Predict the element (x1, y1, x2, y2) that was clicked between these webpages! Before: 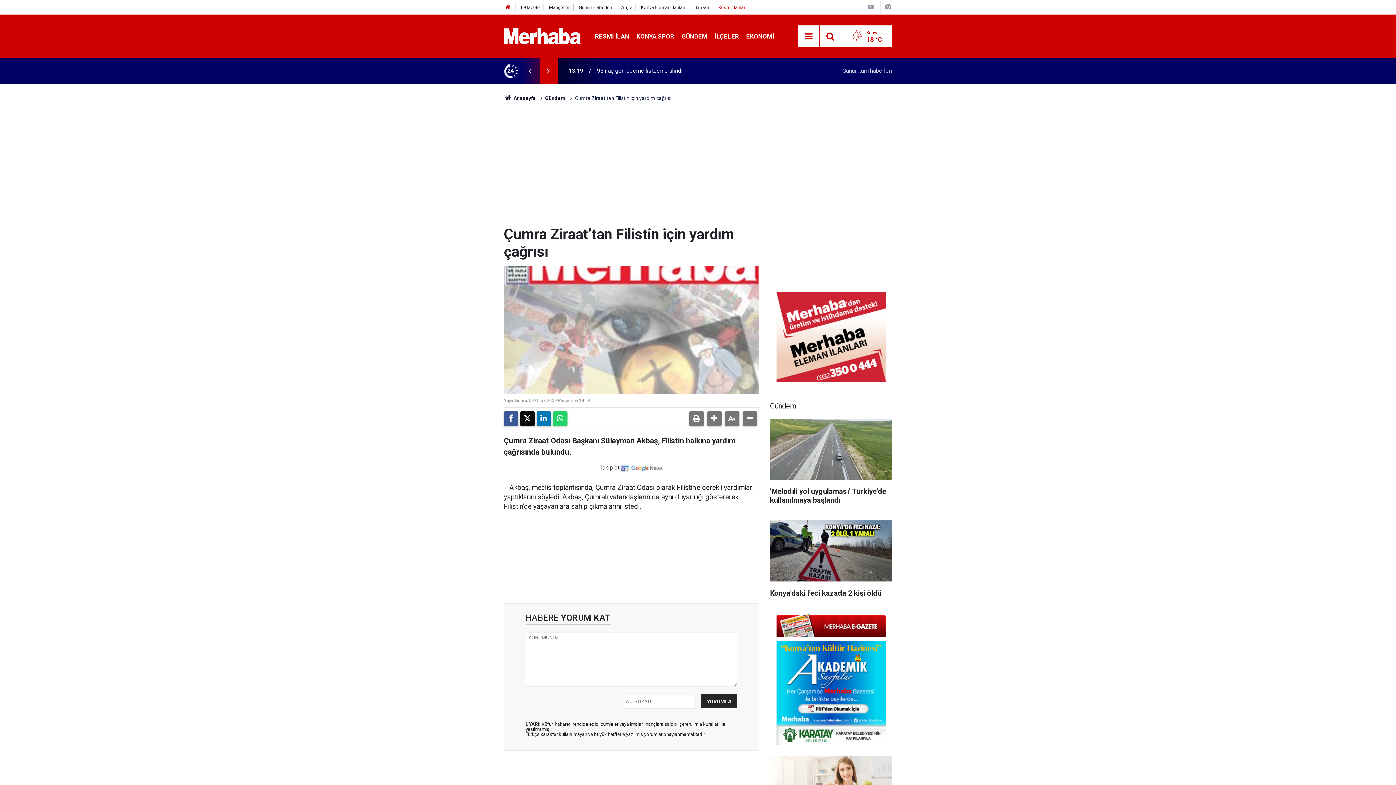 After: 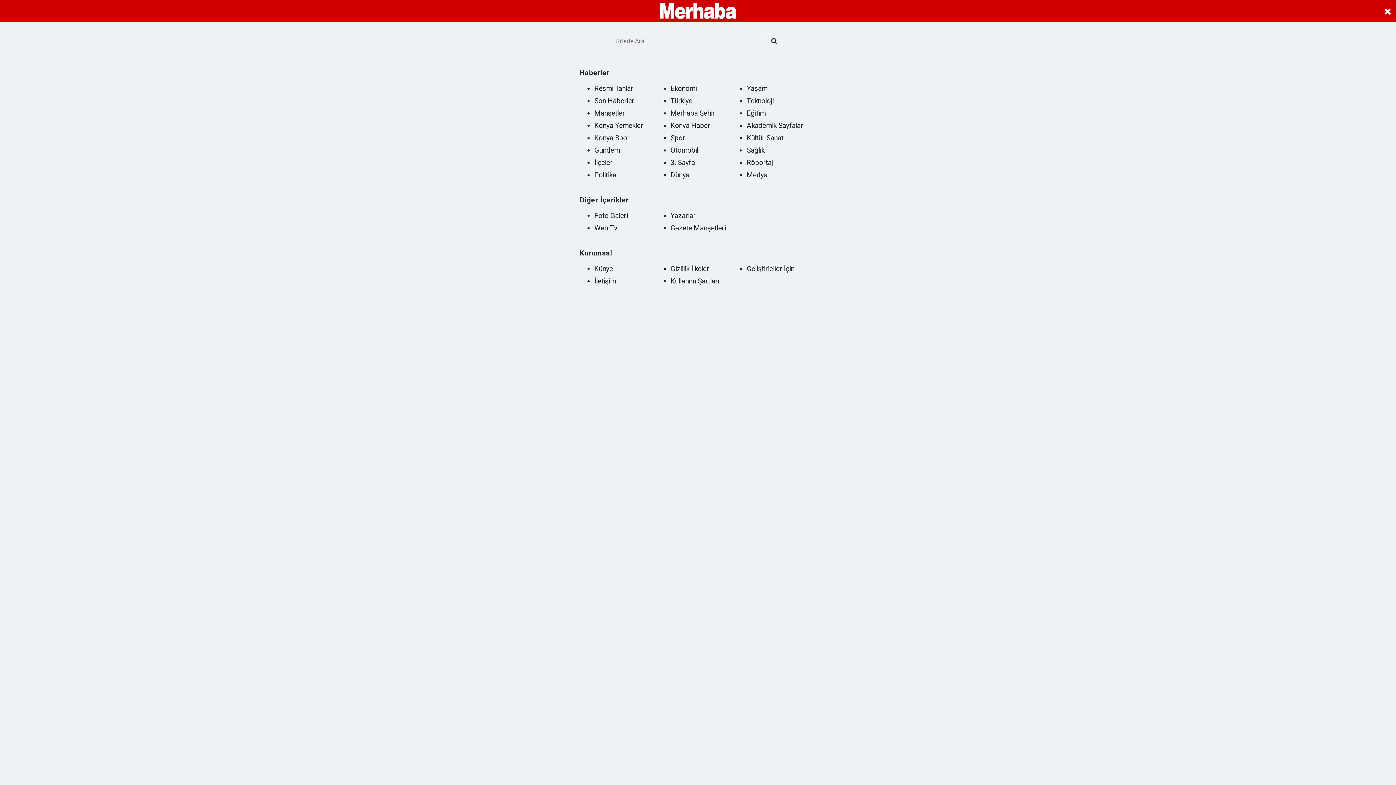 Action: label: Menu bbox: (802, 29, 815, 43)